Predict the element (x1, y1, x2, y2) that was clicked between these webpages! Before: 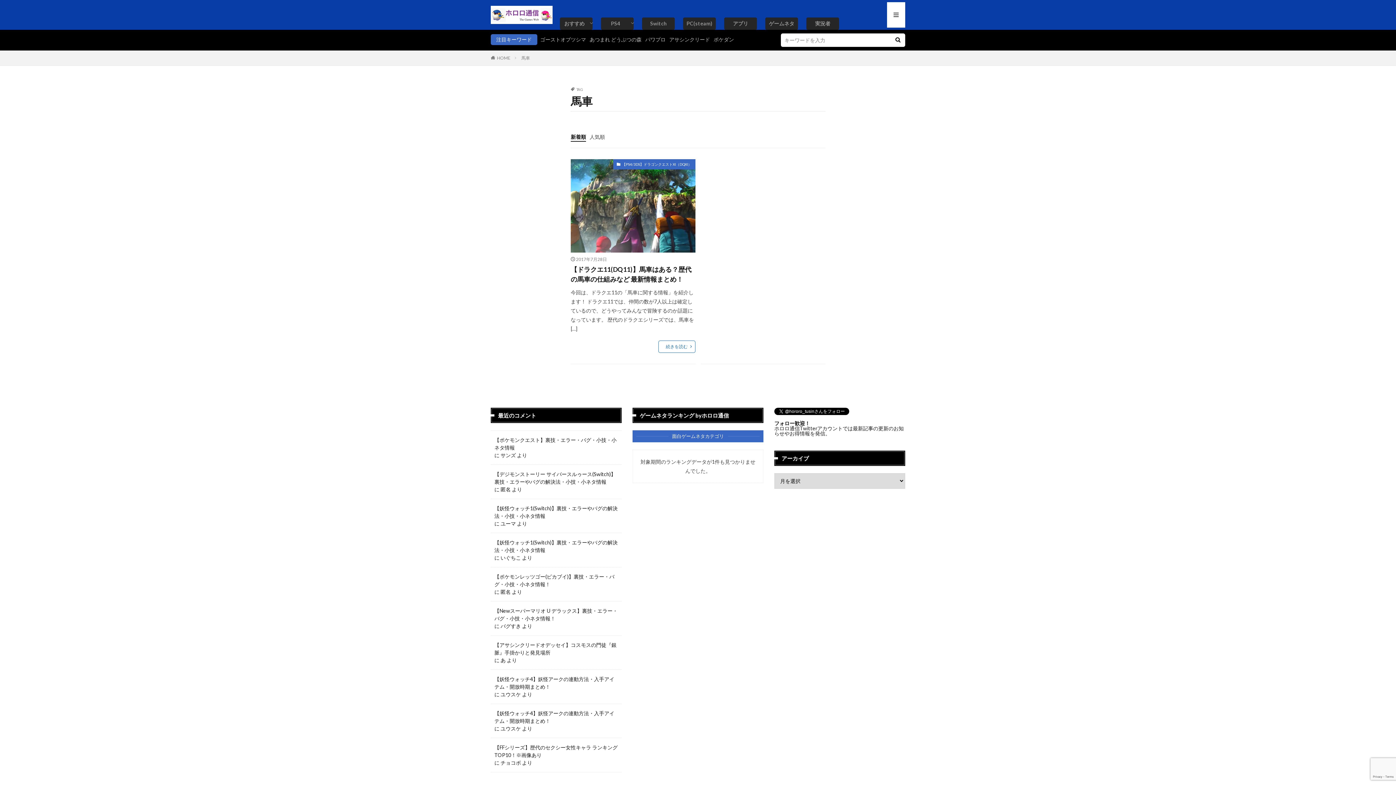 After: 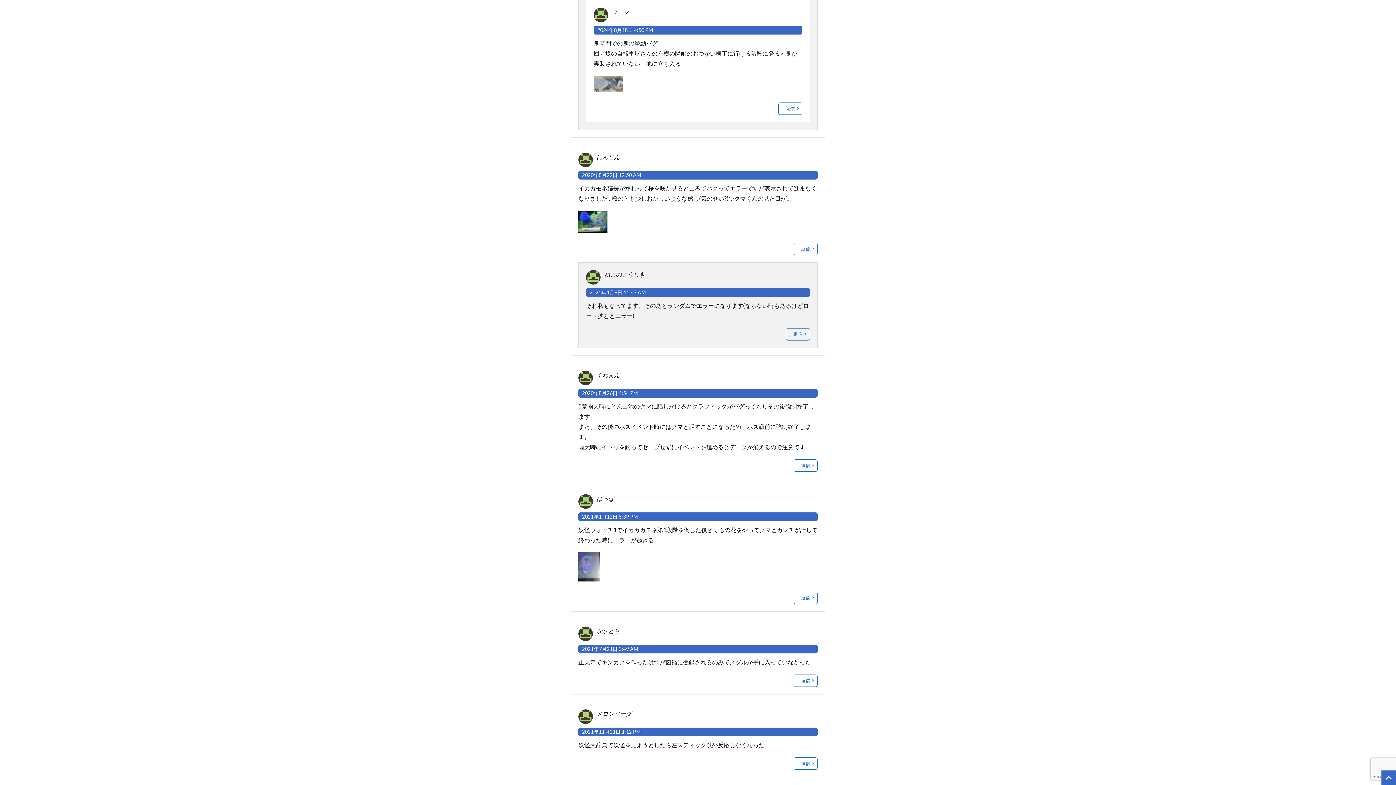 Action: label: 【妖怪ウォッチ1(Switch)】裏技・エラーやバグの解決法・小技・小ネタ情報 bbox: (494, 504, 618, 519)